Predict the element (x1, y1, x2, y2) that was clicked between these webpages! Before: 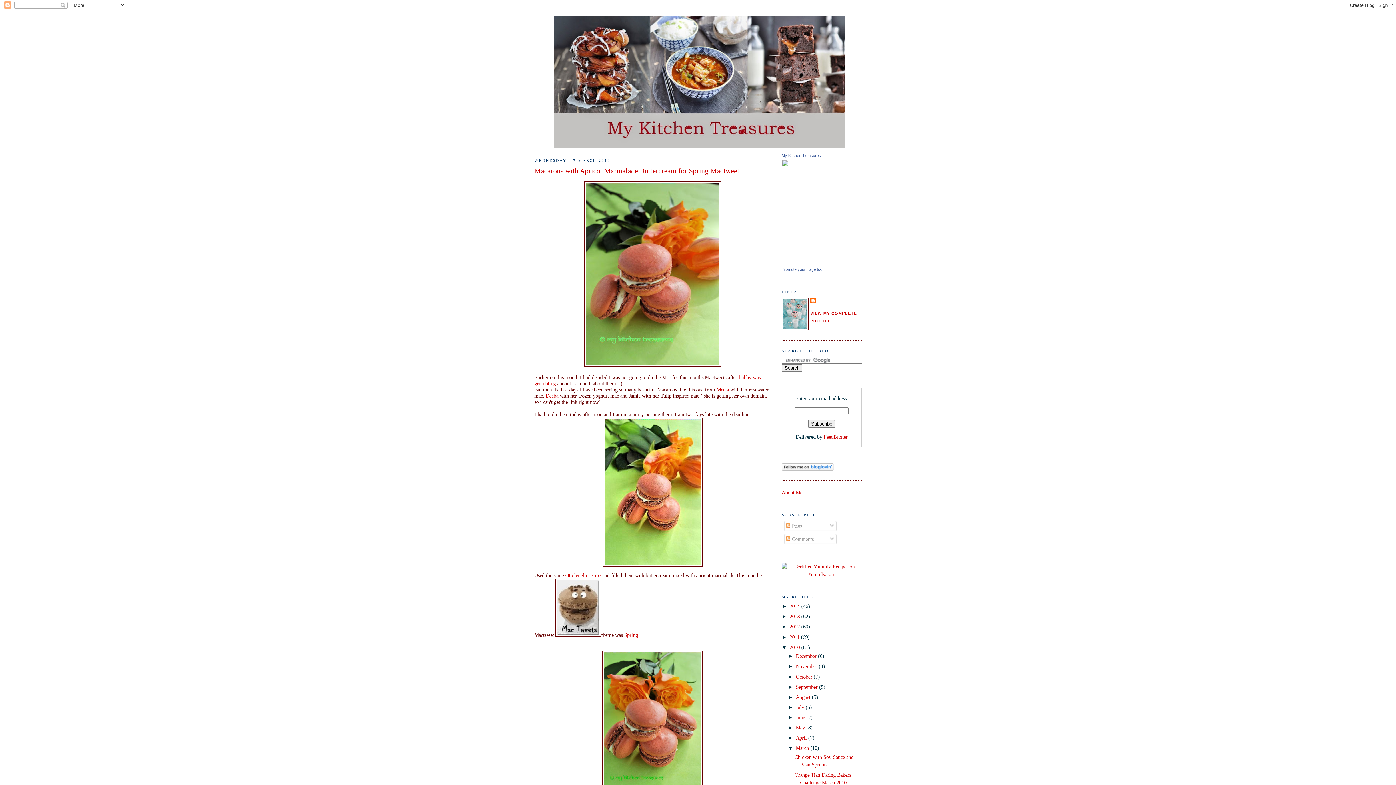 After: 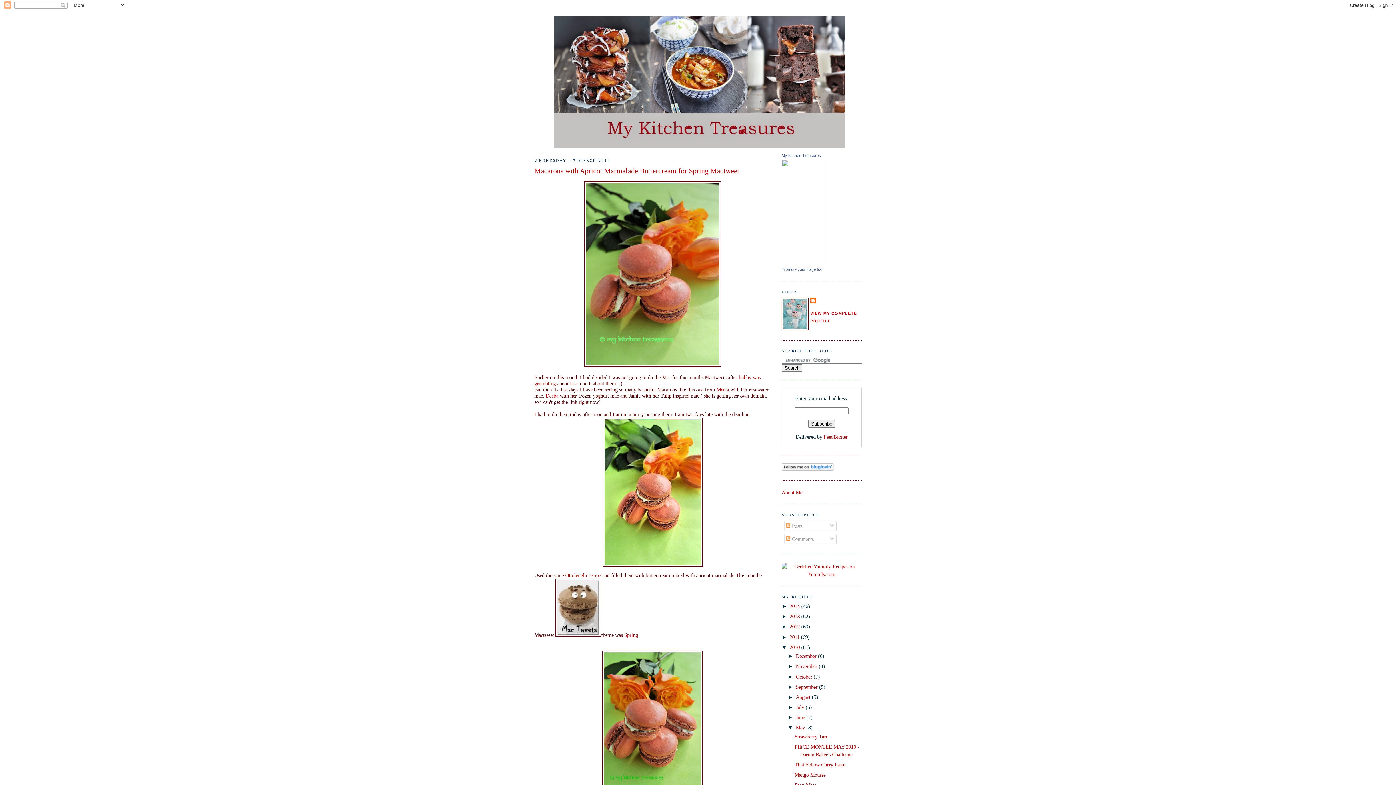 Action: label: ►   bbox: (788, 725, 796, 730)